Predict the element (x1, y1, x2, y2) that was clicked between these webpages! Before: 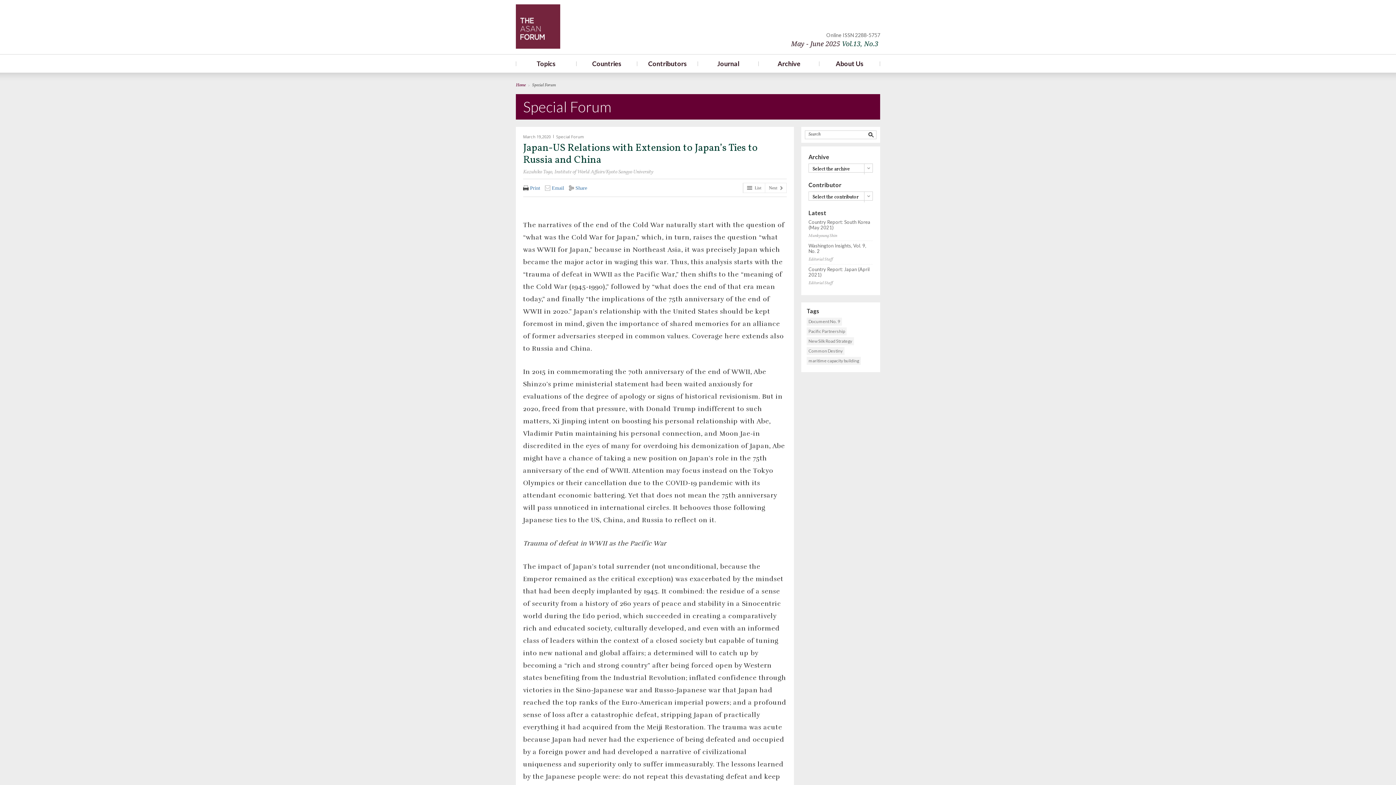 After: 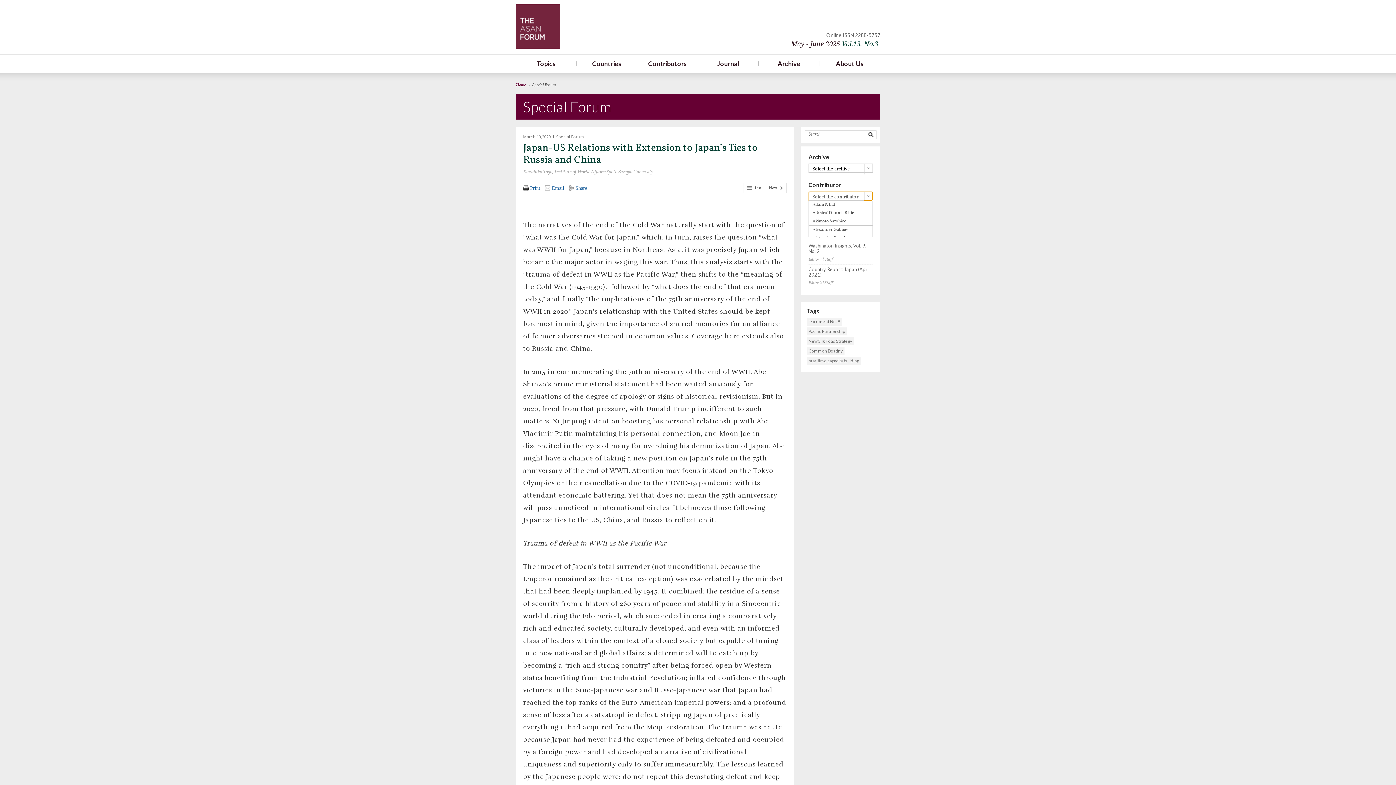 Action: label: Select the contributor bbox: (809, 191, 872, 200)